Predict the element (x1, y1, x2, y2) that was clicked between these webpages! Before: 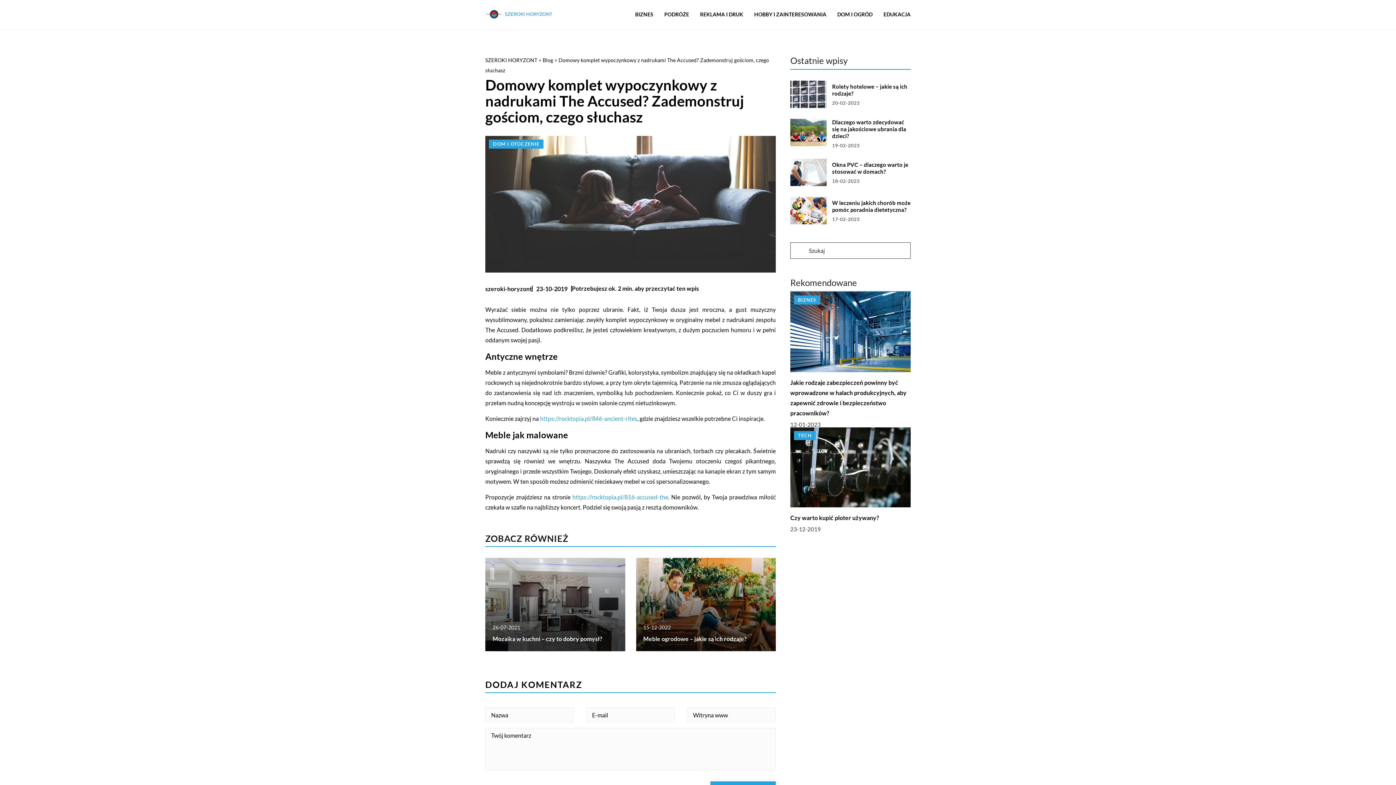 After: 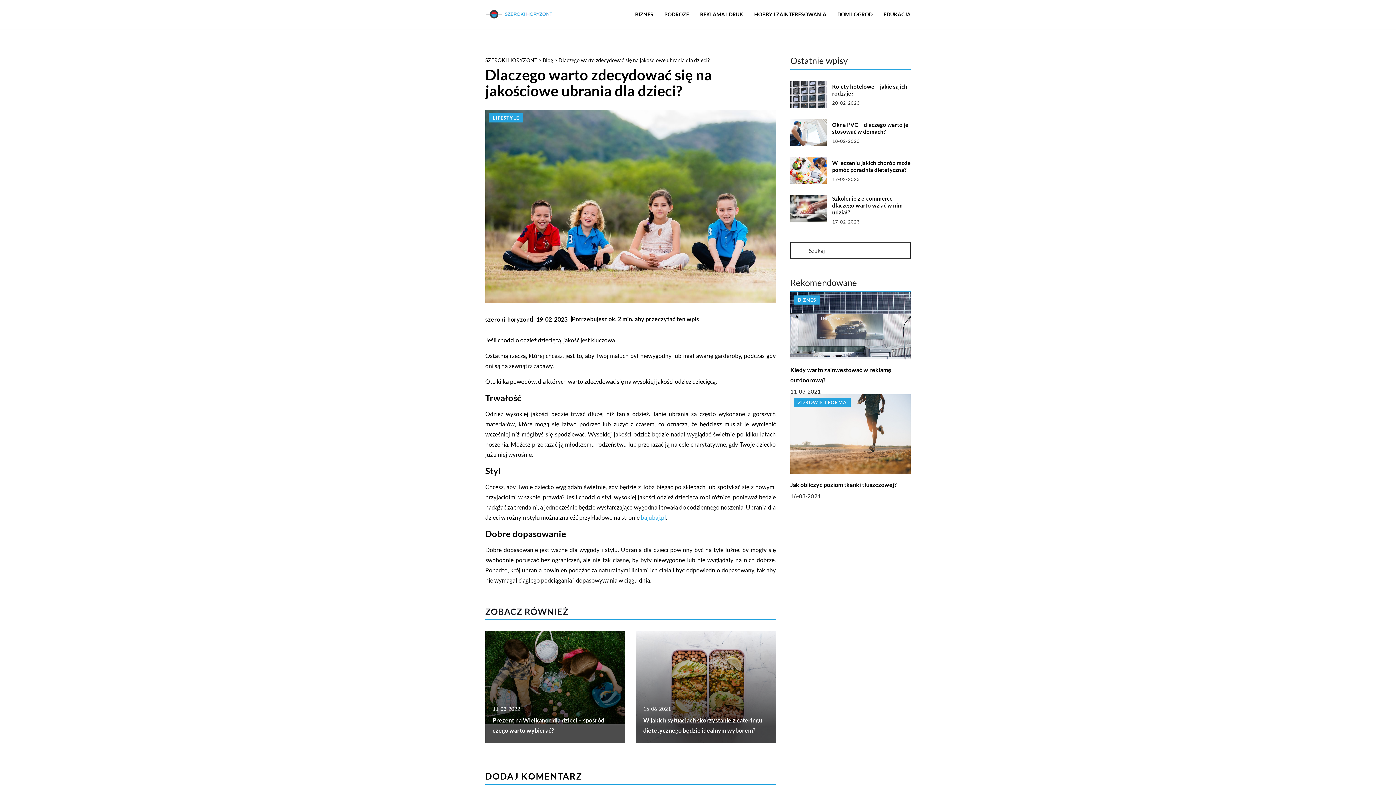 Action: bbox: (832, 118, 910, 139) label: Dlaczego warto zdecydować się na jakościowe ubrania dla dzieci?